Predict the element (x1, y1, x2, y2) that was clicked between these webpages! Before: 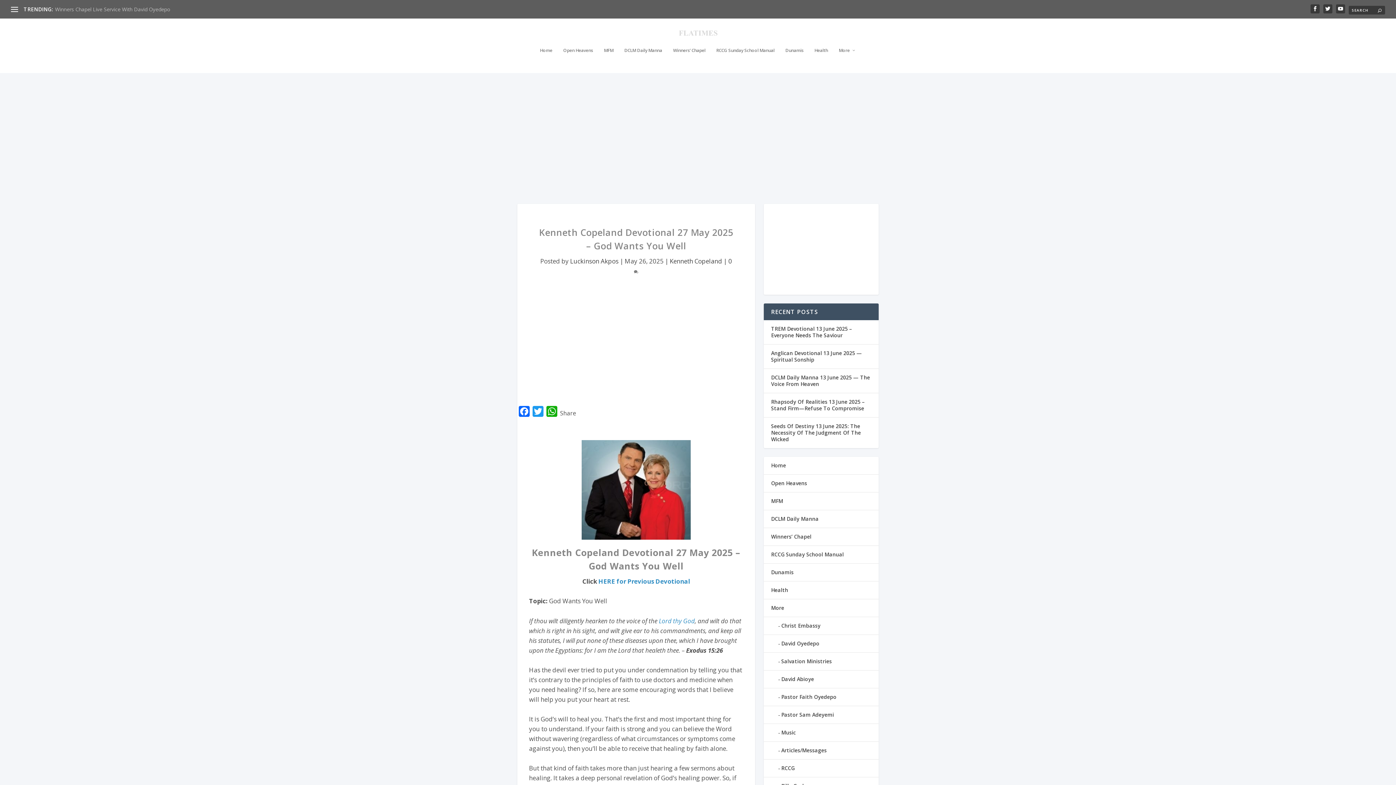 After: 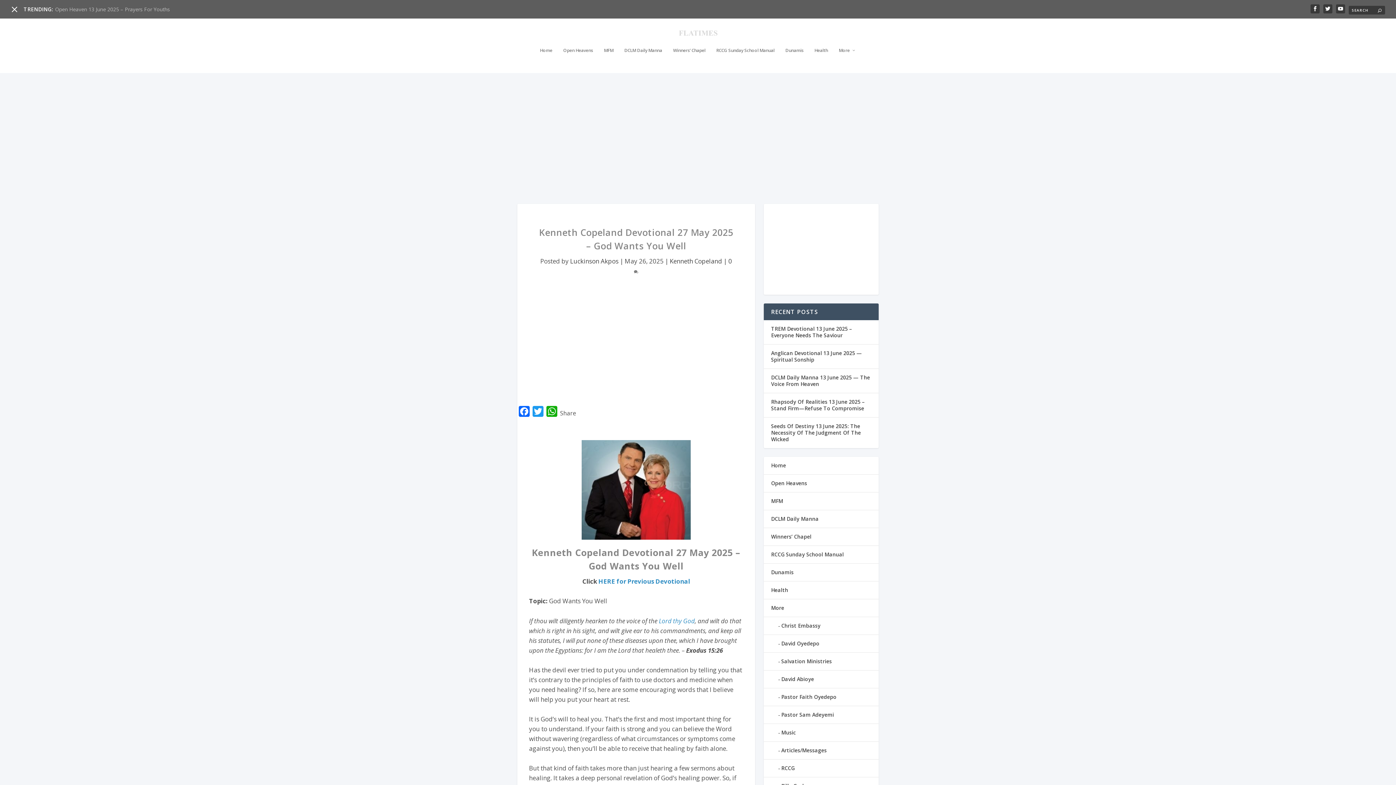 Action: bbox: (10, 5, 18, 12)